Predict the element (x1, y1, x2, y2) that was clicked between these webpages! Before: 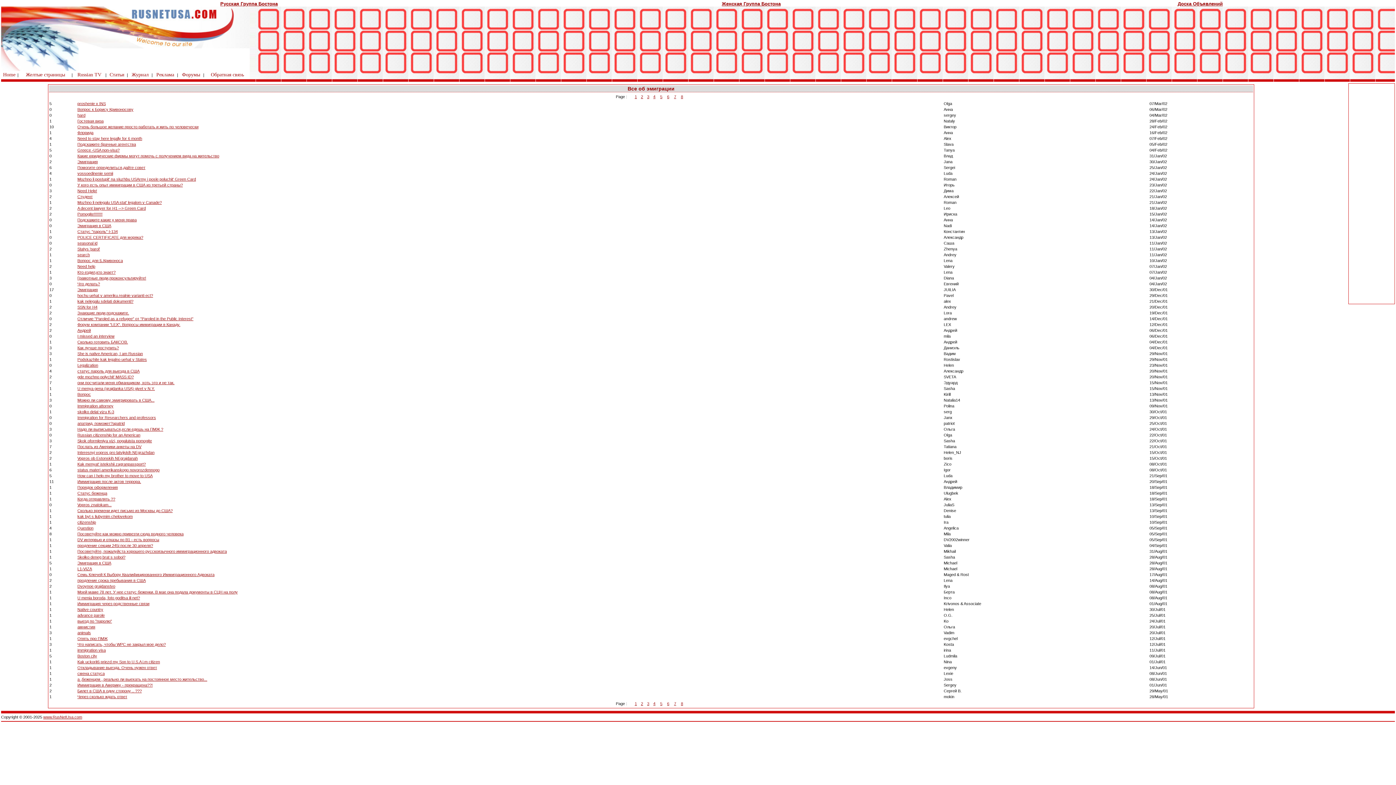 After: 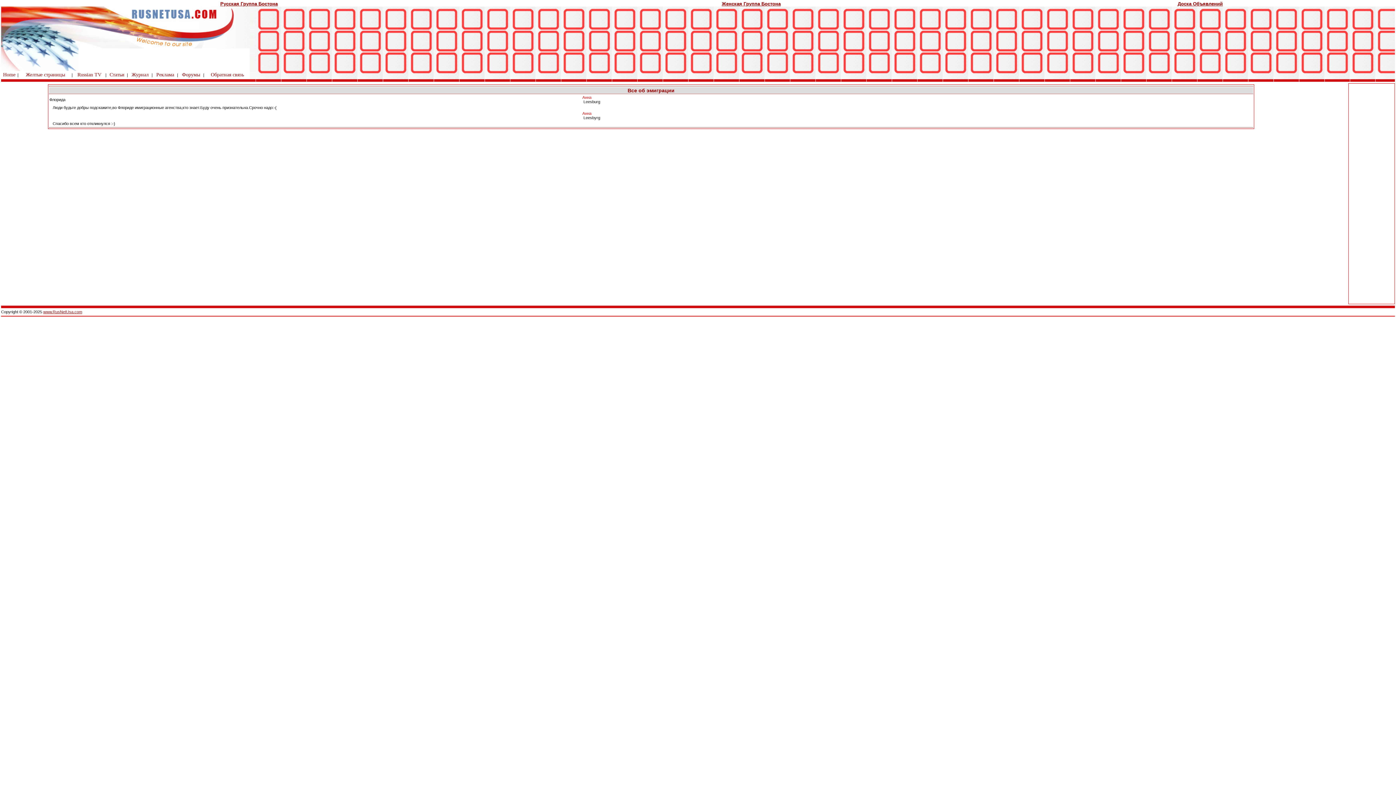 Action: label: Флорида bbox: (77, 130, 93, 134)